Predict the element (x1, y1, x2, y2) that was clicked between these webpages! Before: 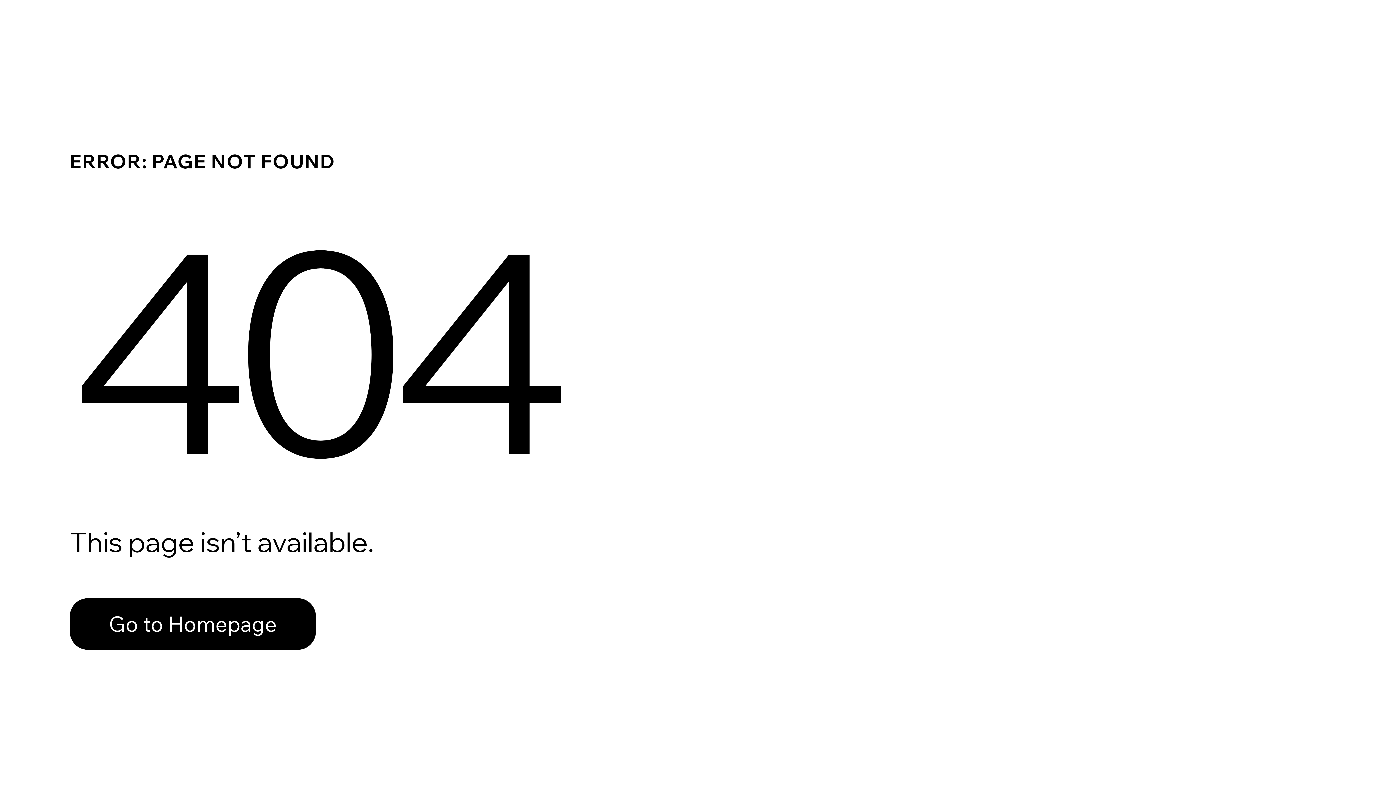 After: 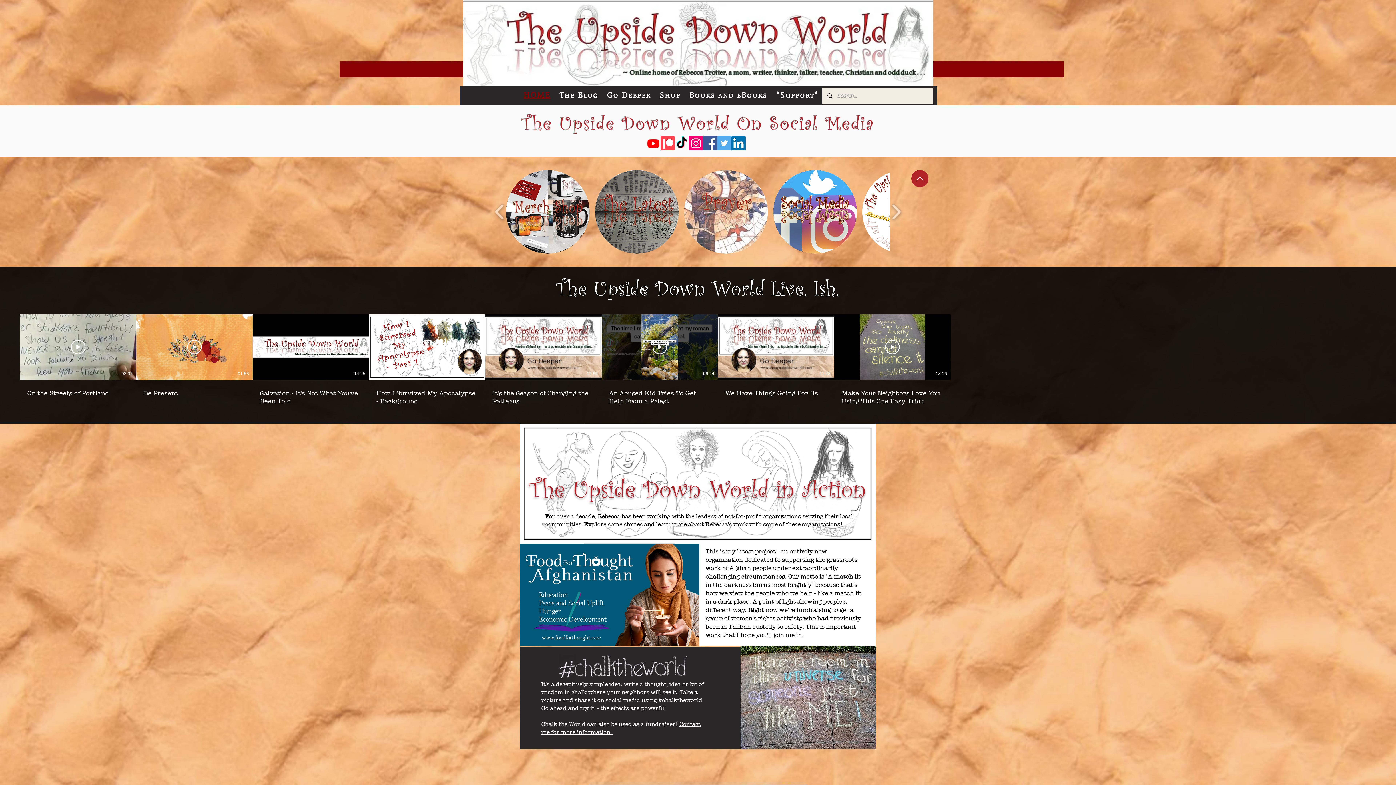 Action: label: Go to Homepage bbox: (69, 582, 768, 659)